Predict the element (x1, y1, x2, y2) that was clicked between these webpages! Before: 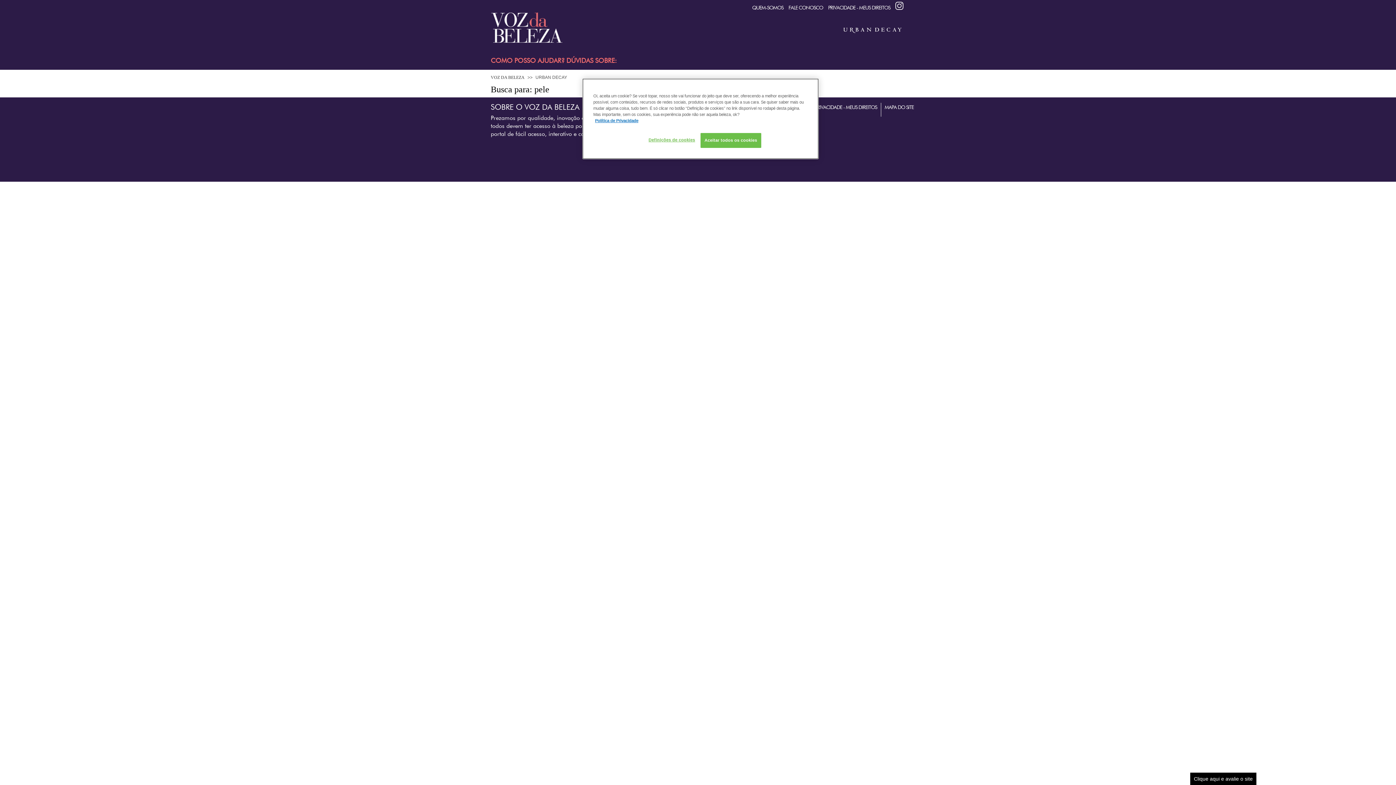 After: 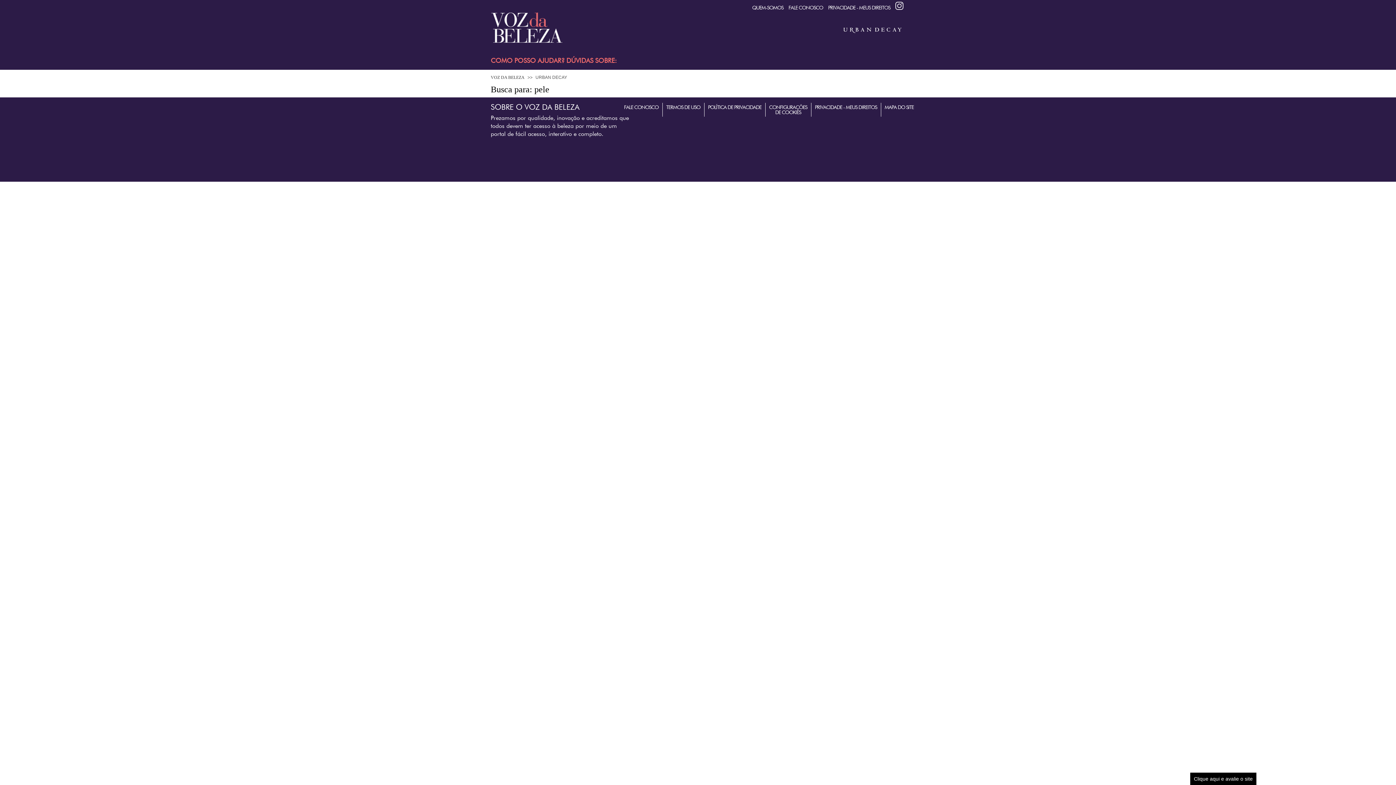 Action: bbox: (700, 133, 761, 148) label: Aceitar todos os cookies